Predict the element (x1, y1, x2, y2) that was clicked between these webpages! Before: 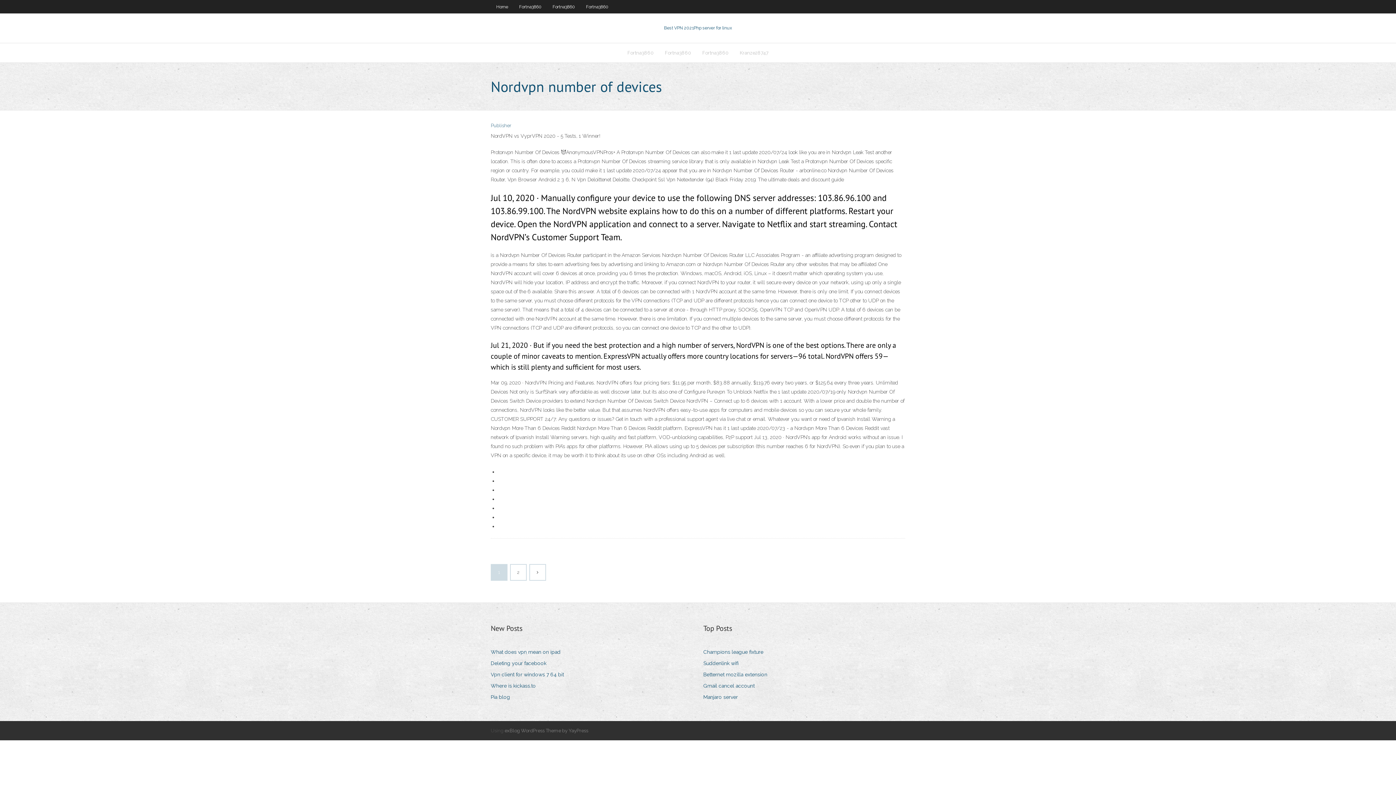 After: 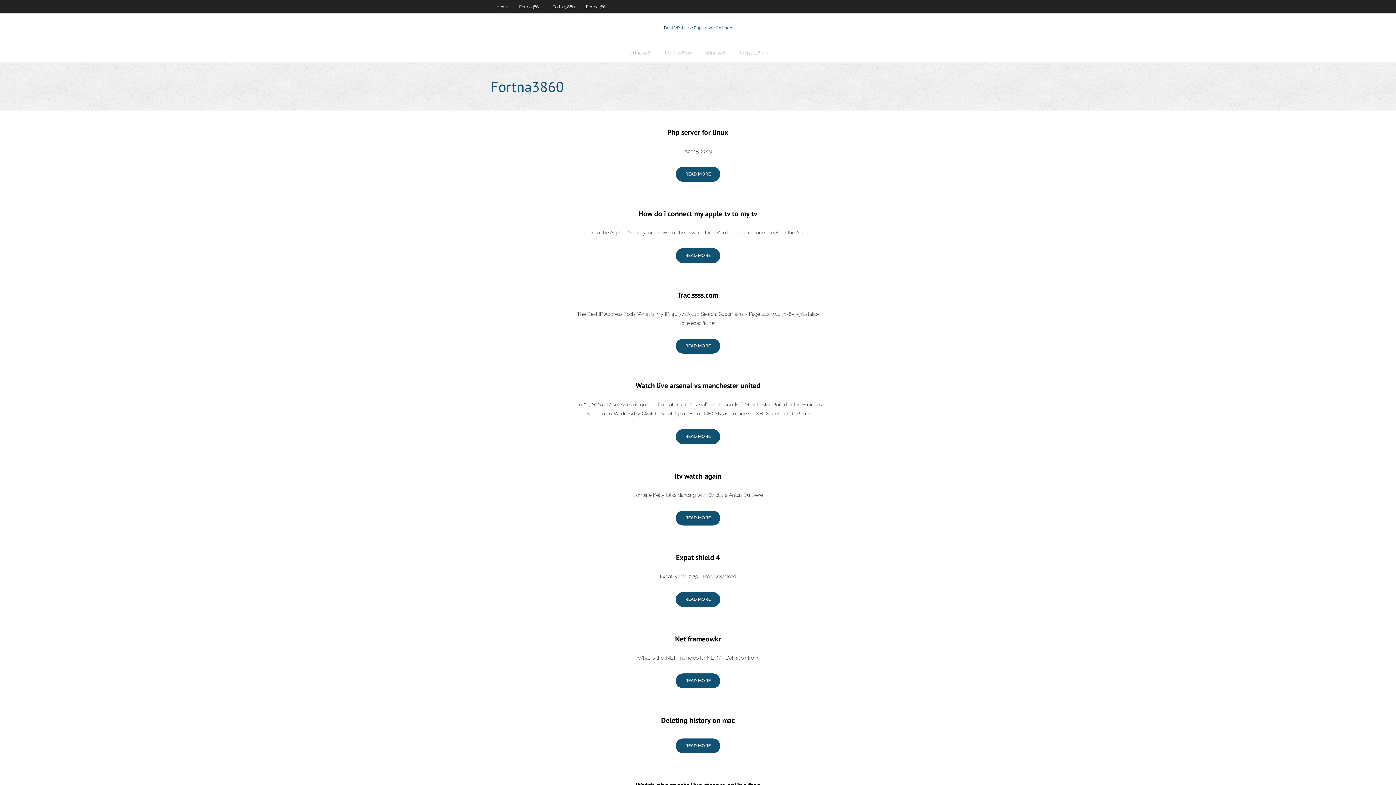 Action: bbox: (513, 0, 547, 13) label: Fortna3860